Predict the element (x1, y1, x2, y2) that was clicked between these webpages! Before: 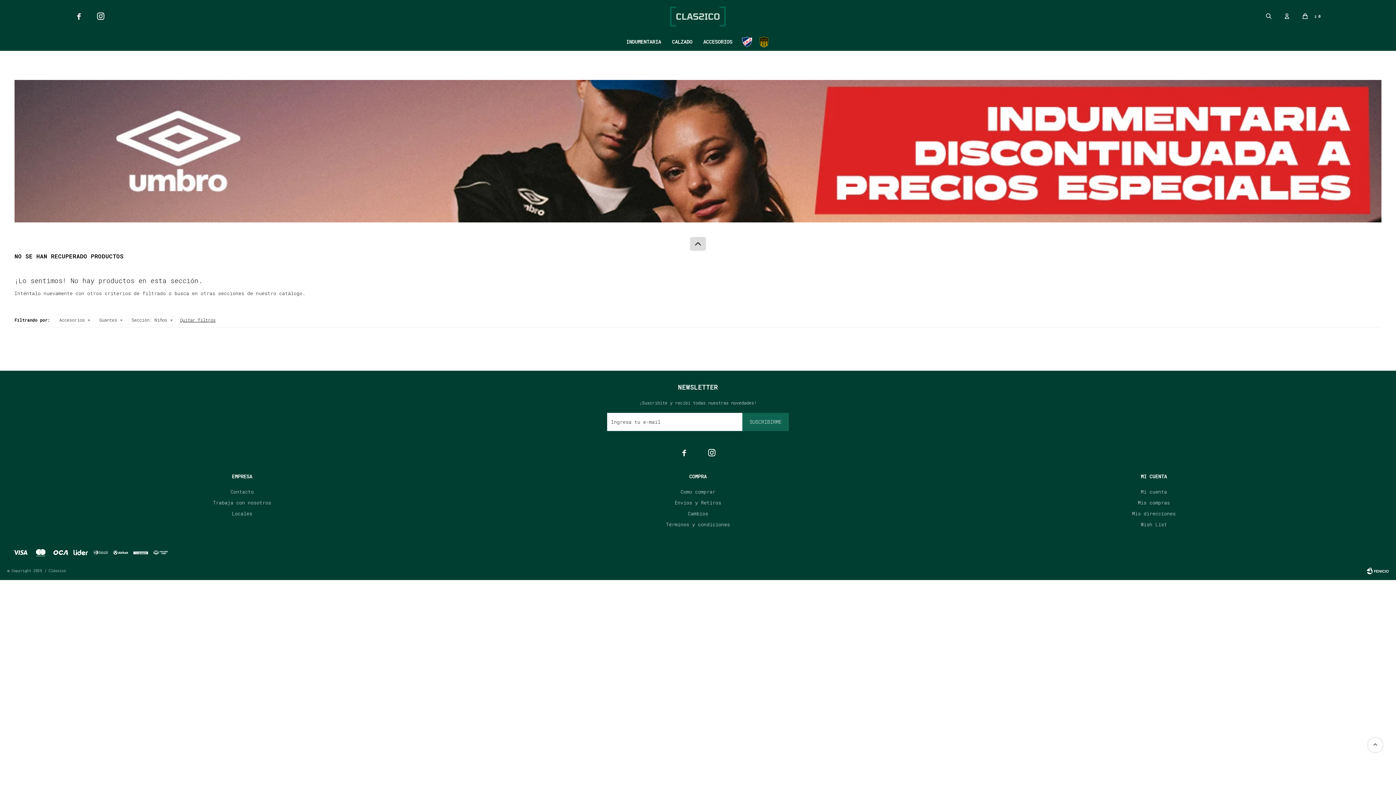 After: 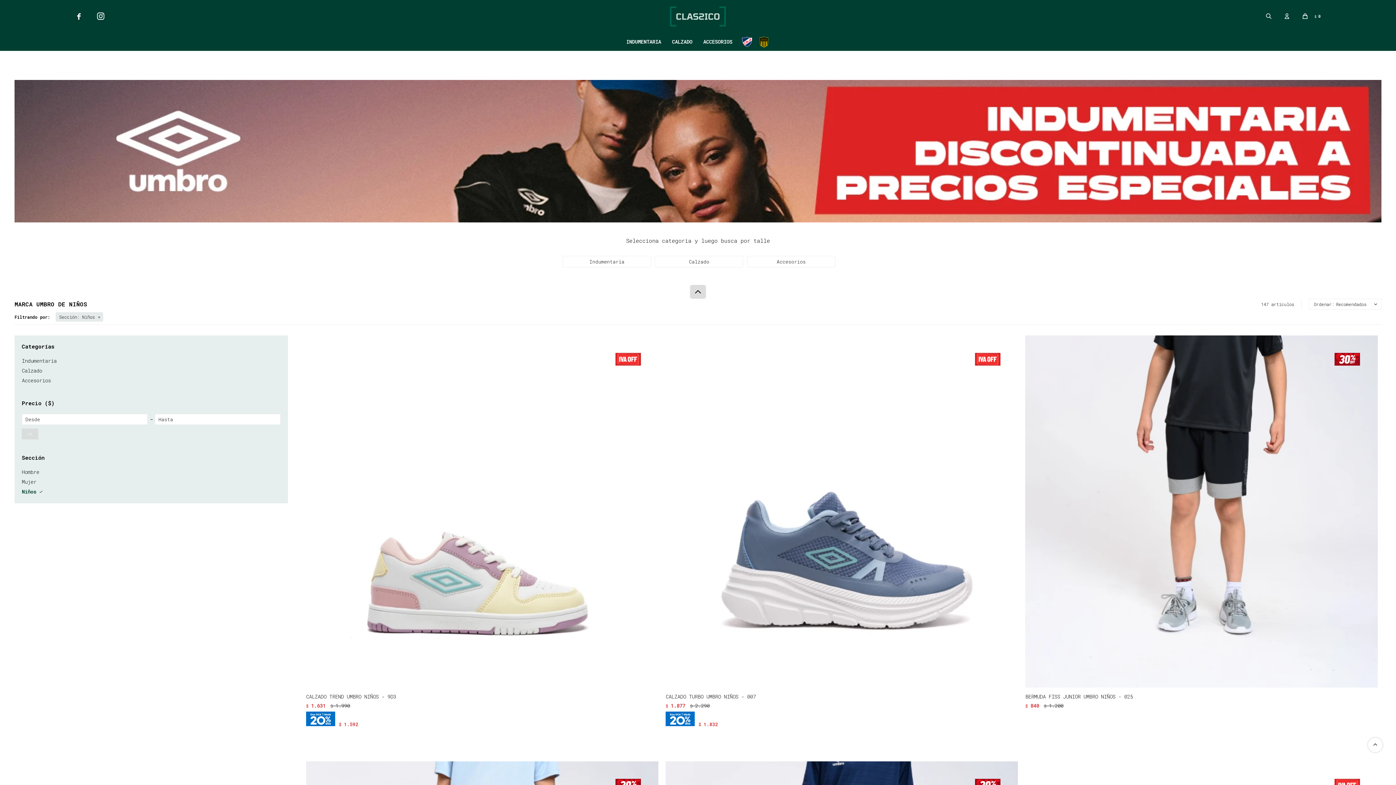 Action: label: Accesorios bbox: (57, 316, 92, 323)